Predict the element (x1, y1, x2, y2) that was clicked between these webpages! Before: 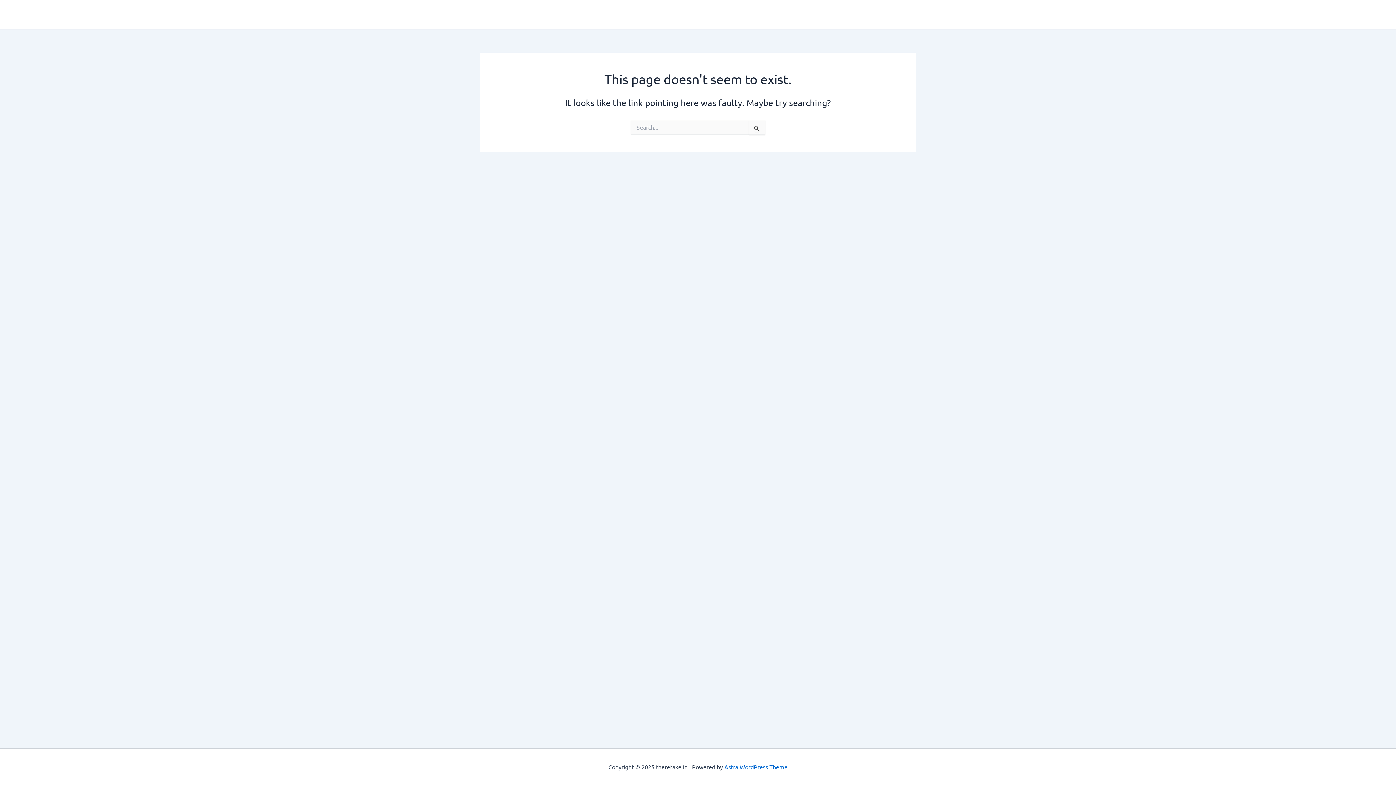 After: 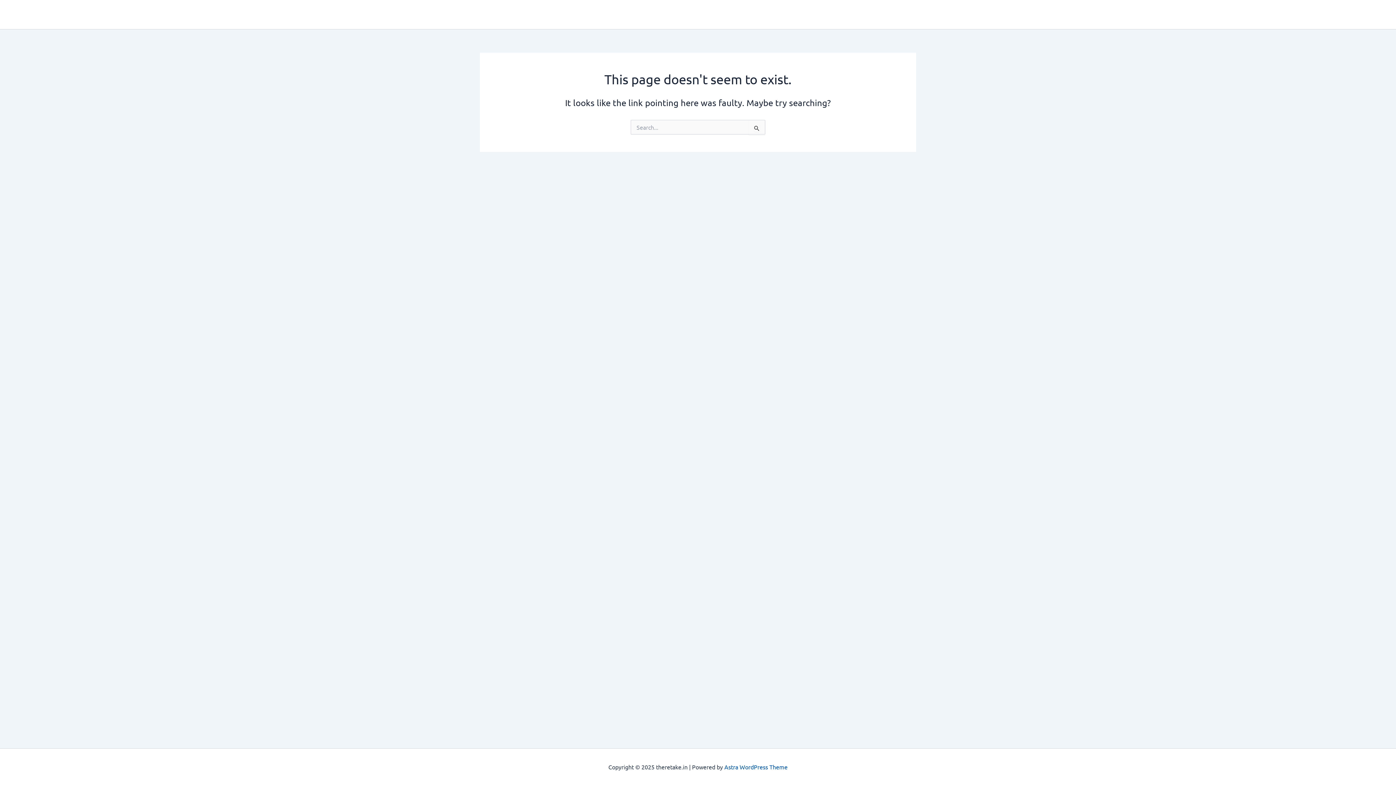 Action: bbox: (724, 763, 787, 770) label: Astra WordPress Theme